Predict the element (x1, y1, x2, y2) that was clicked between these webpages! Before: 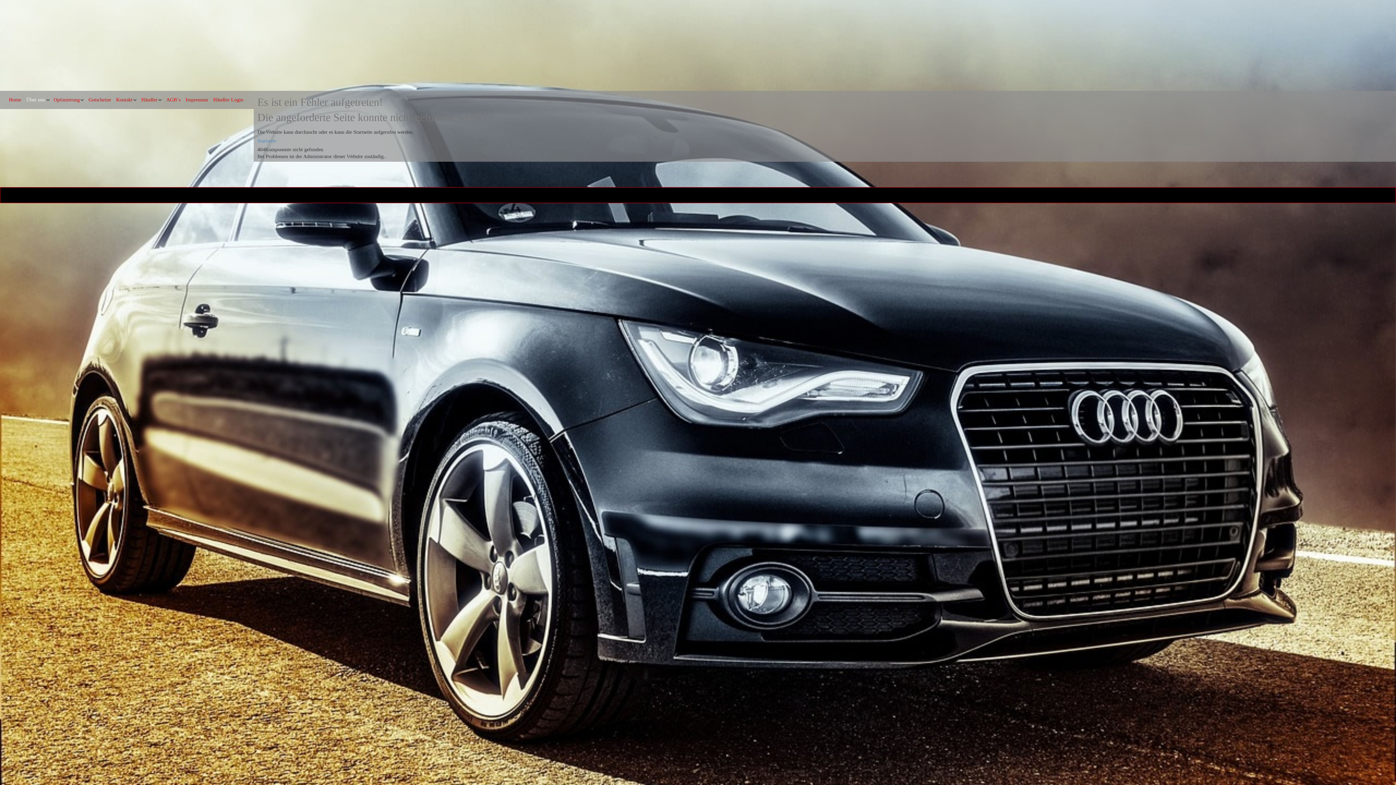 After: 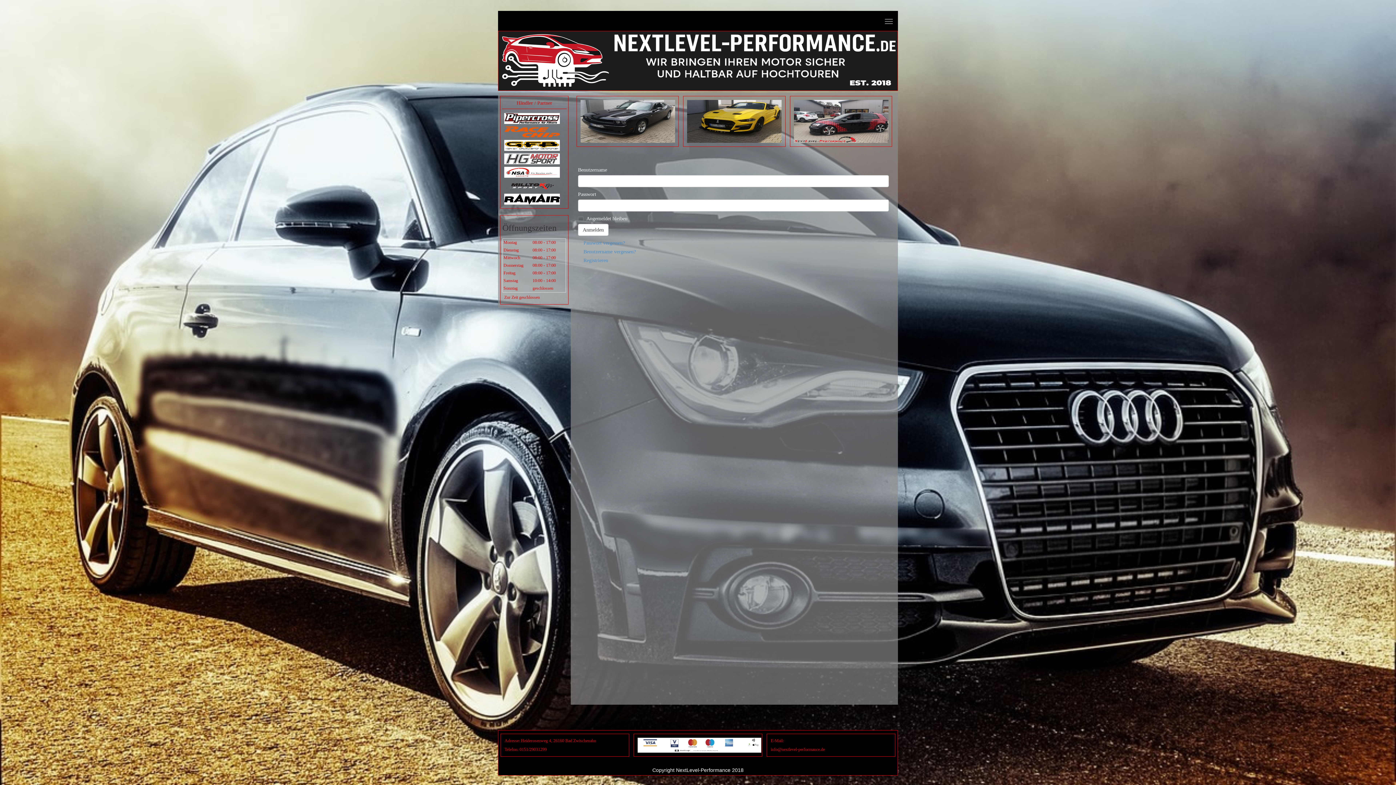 Action: bbox: (211, 90, 244, 109) label: Händler Login